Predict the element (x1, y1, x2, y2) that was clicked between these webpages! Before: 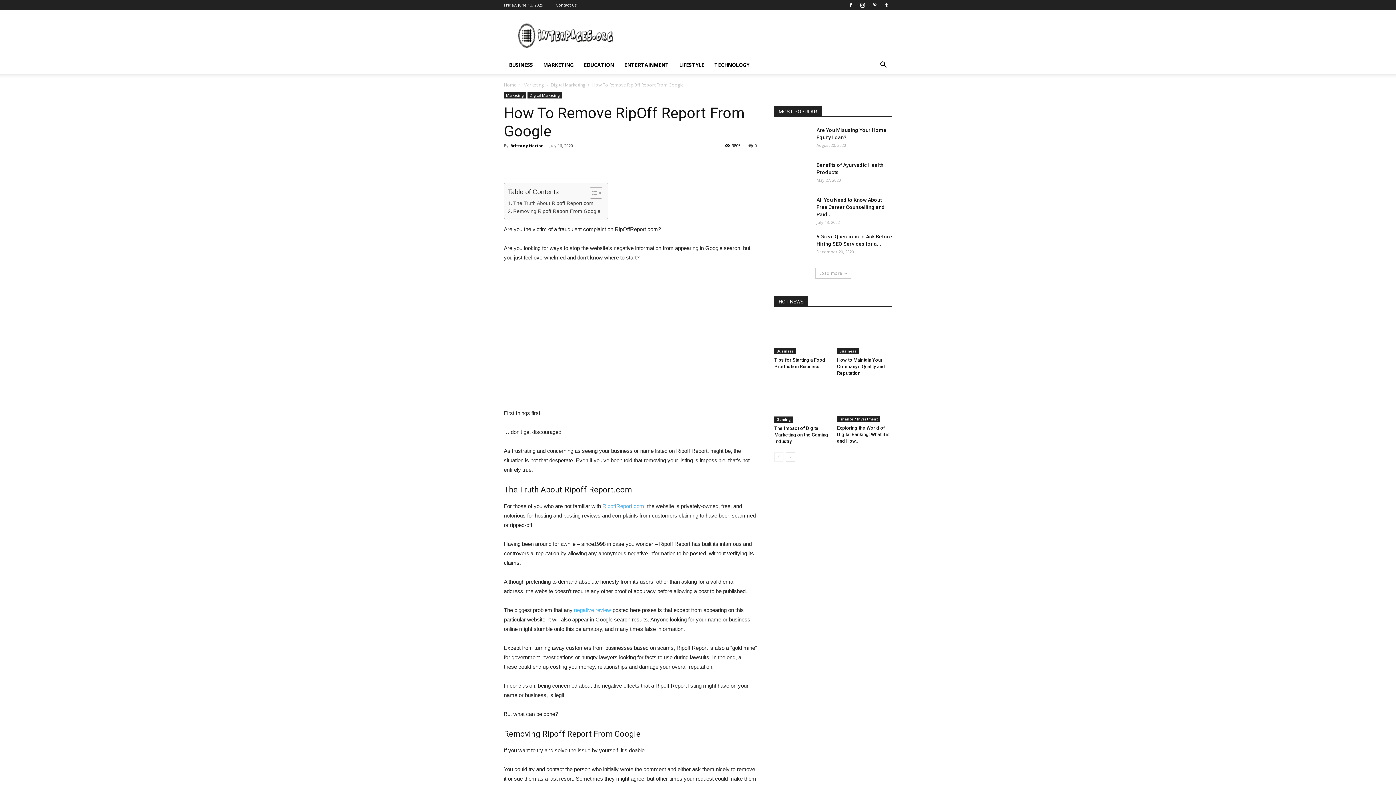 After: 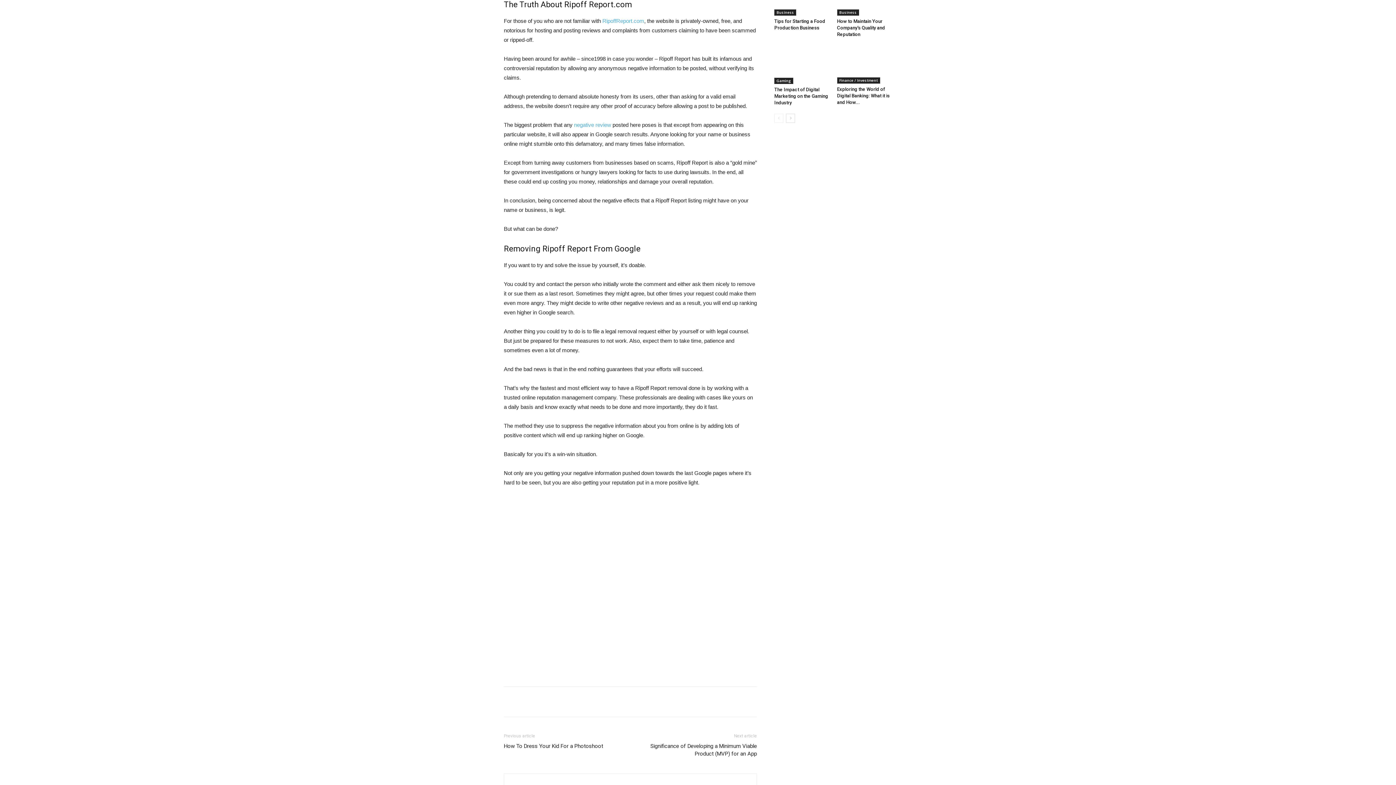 Action: label: The Truth About Ripoff Report.com bbox: (508, 199, 593, 207)